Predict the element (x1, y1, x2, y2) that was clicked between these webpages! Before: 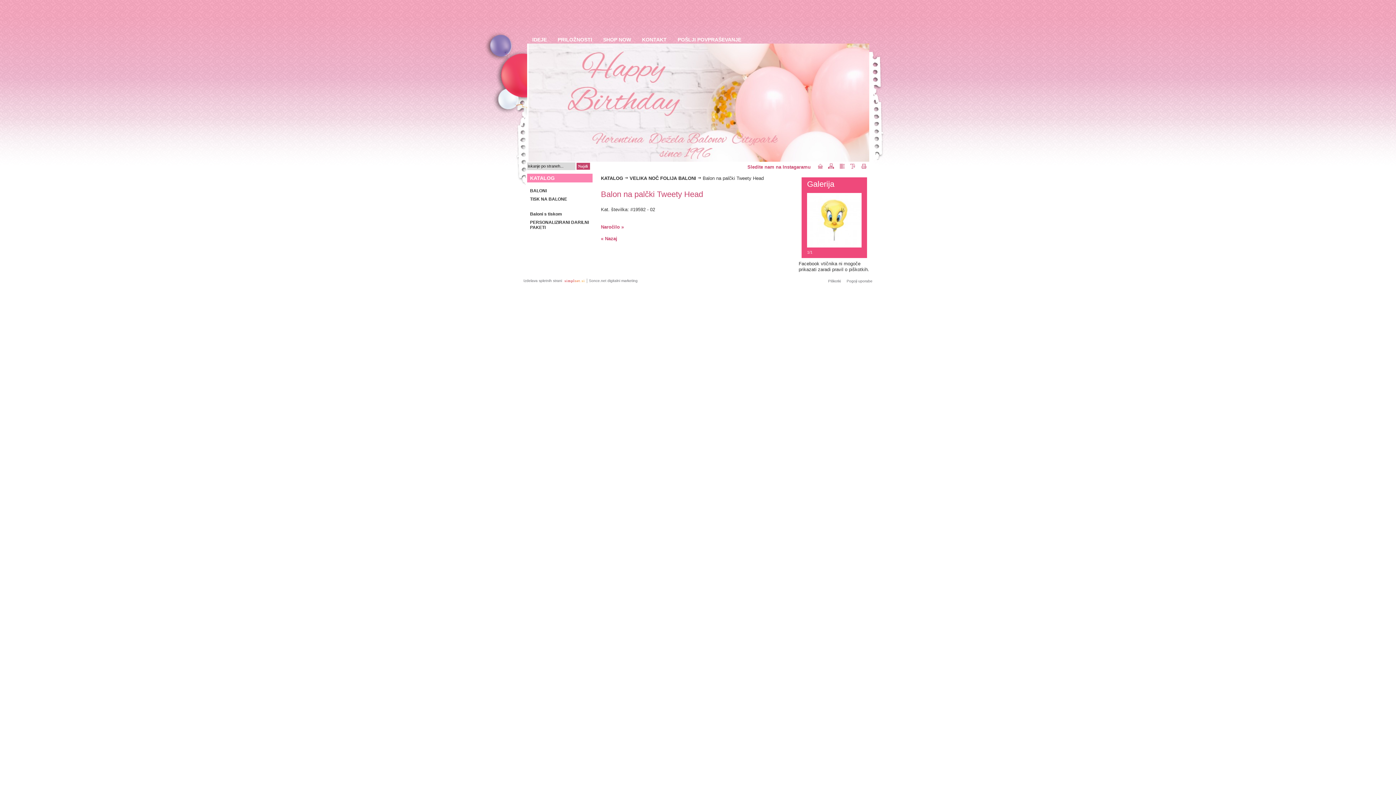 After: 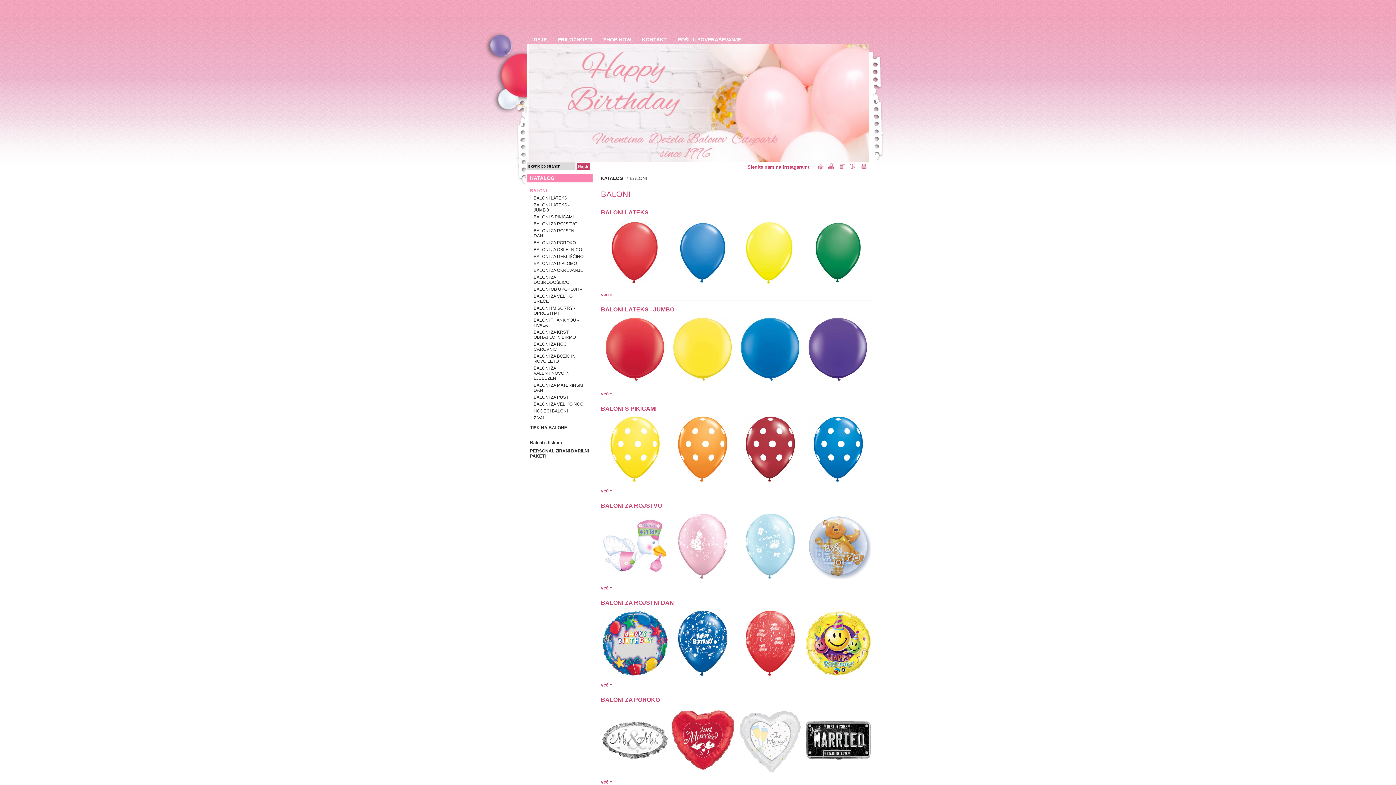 Action: label: KATALOG bbox: (526, 173, 592, 182)